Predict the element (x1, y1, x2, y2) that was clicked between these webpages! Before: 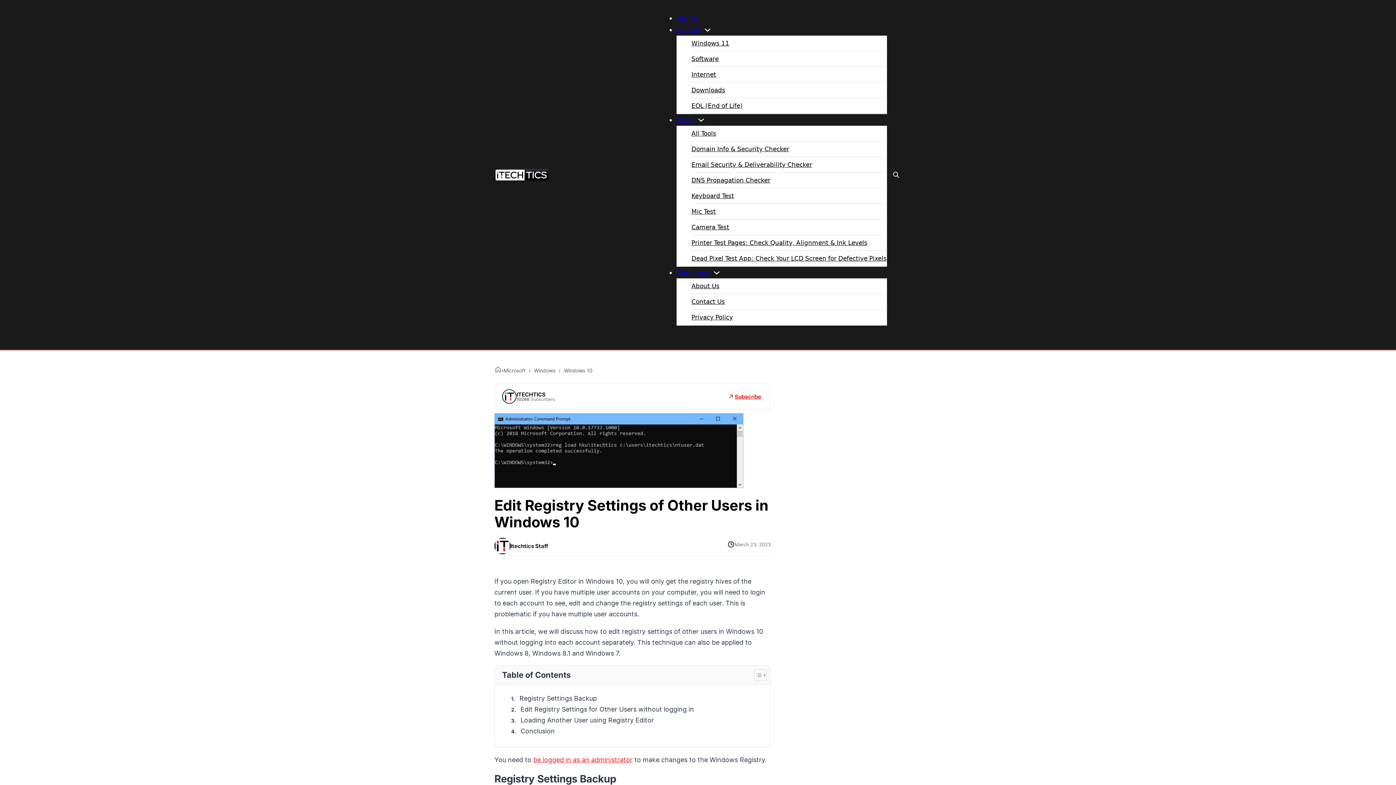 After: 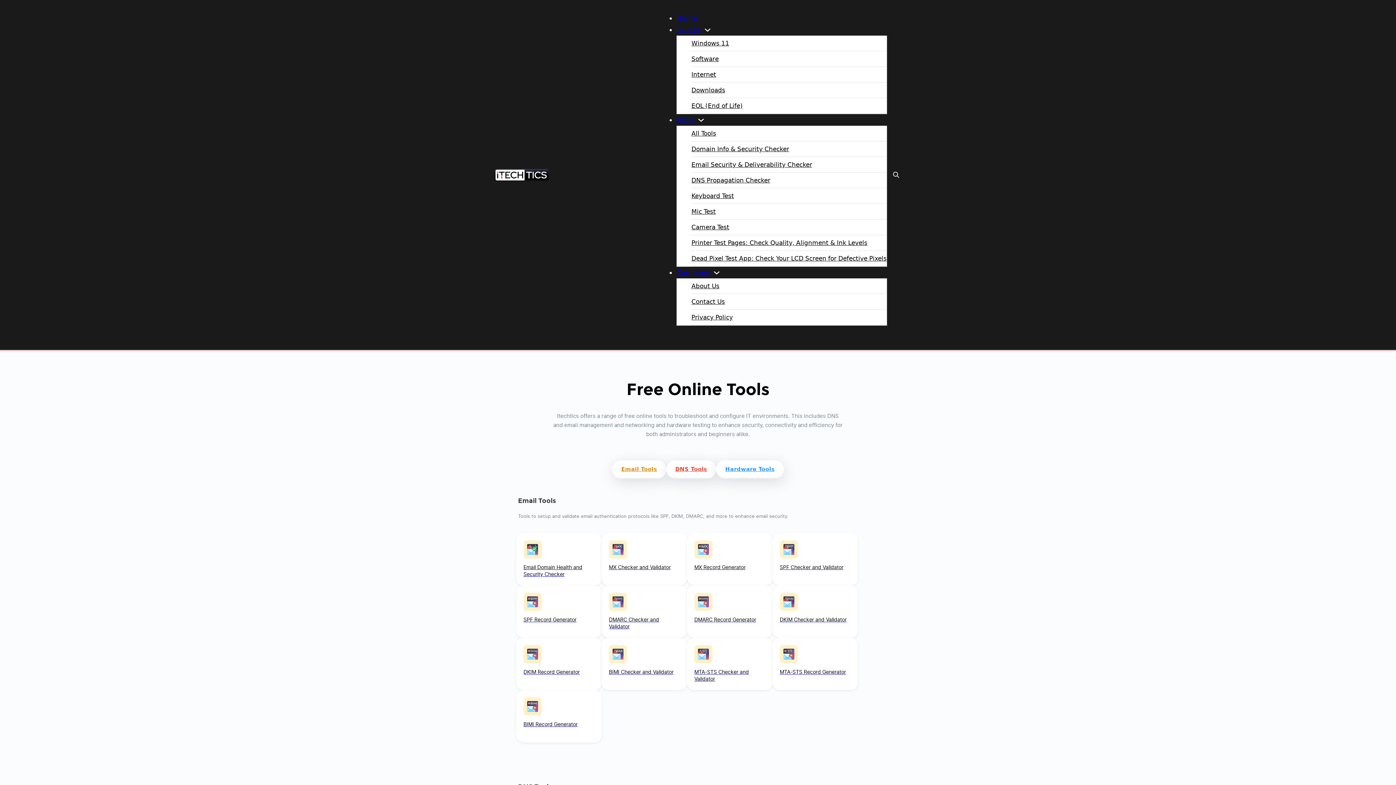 Action: label: All Tools bbox: (691, 129, 716, 137)